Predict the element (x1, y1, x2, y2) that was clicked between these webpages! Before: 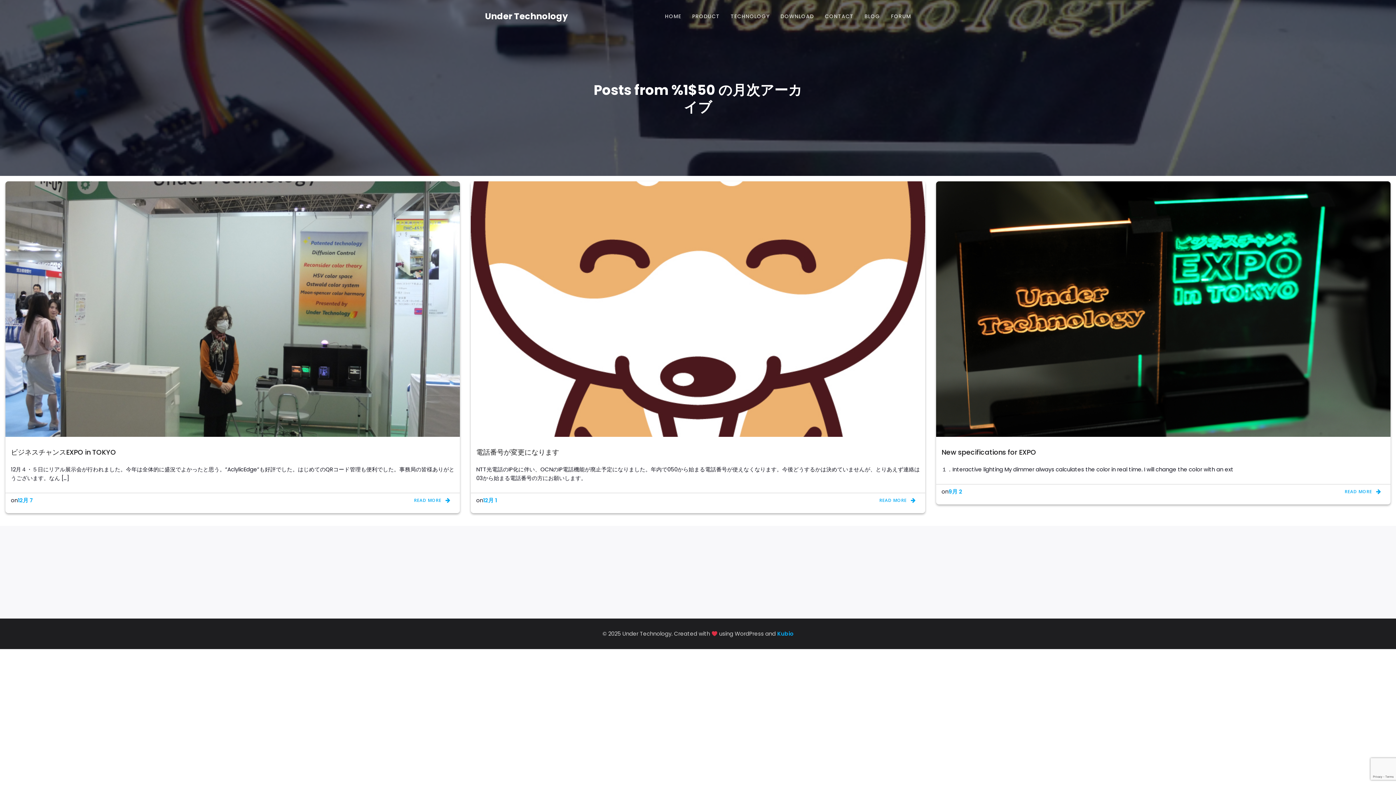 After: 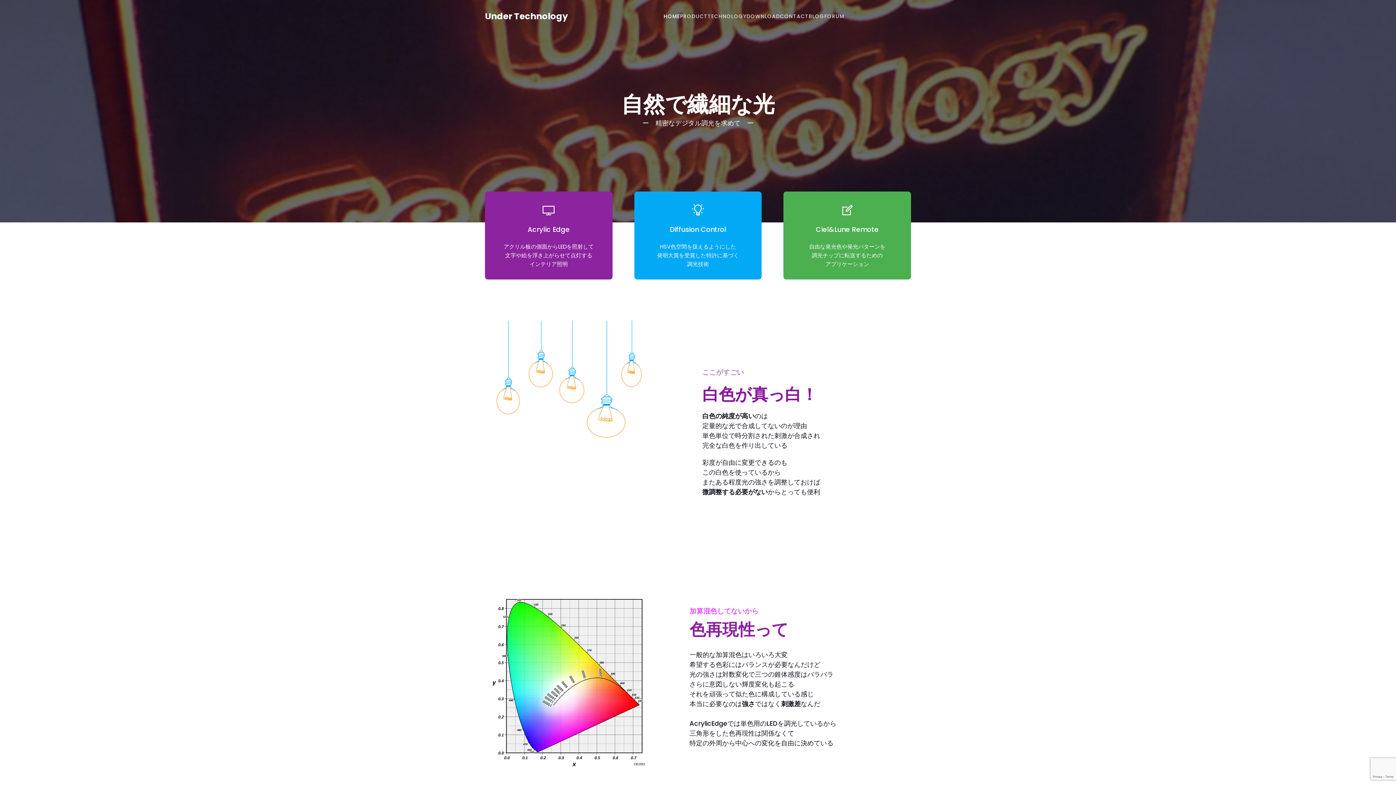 Action: bbox: (483, 8, 569, 24) label: Under Technology